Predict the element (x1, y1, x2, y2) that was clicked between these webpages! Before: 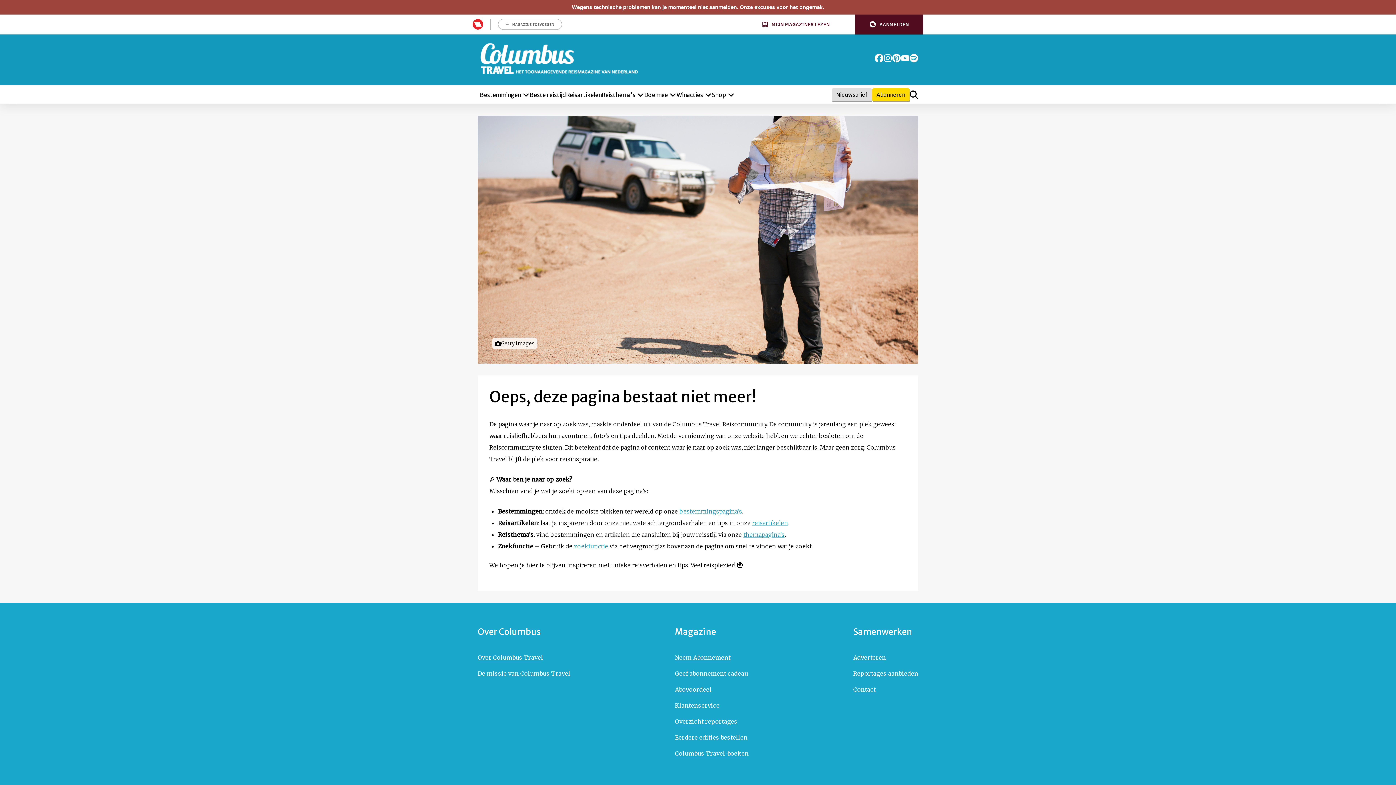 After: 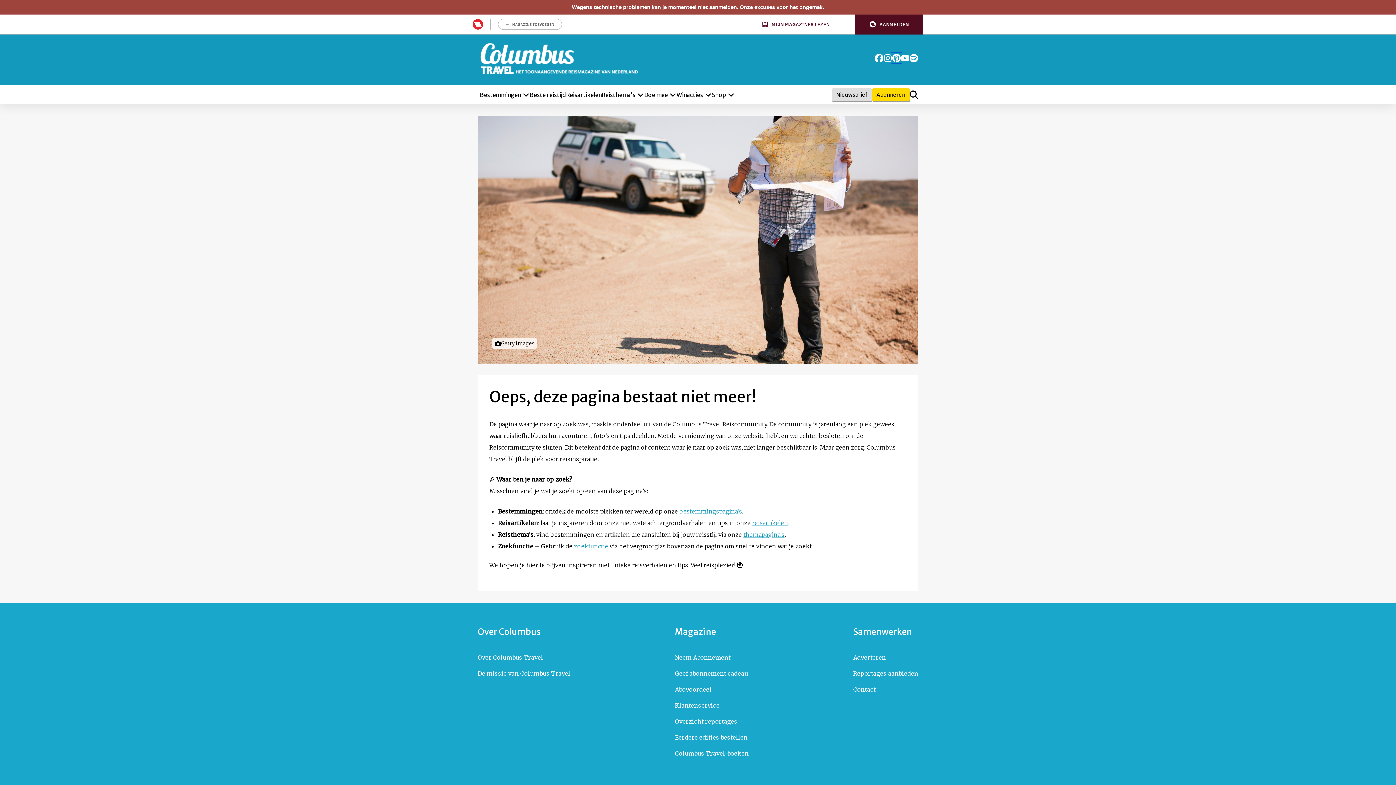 Action: label: Ga naar de pinterest pagina van Columbus Magazine bbox: (892, 53, 901, 62)